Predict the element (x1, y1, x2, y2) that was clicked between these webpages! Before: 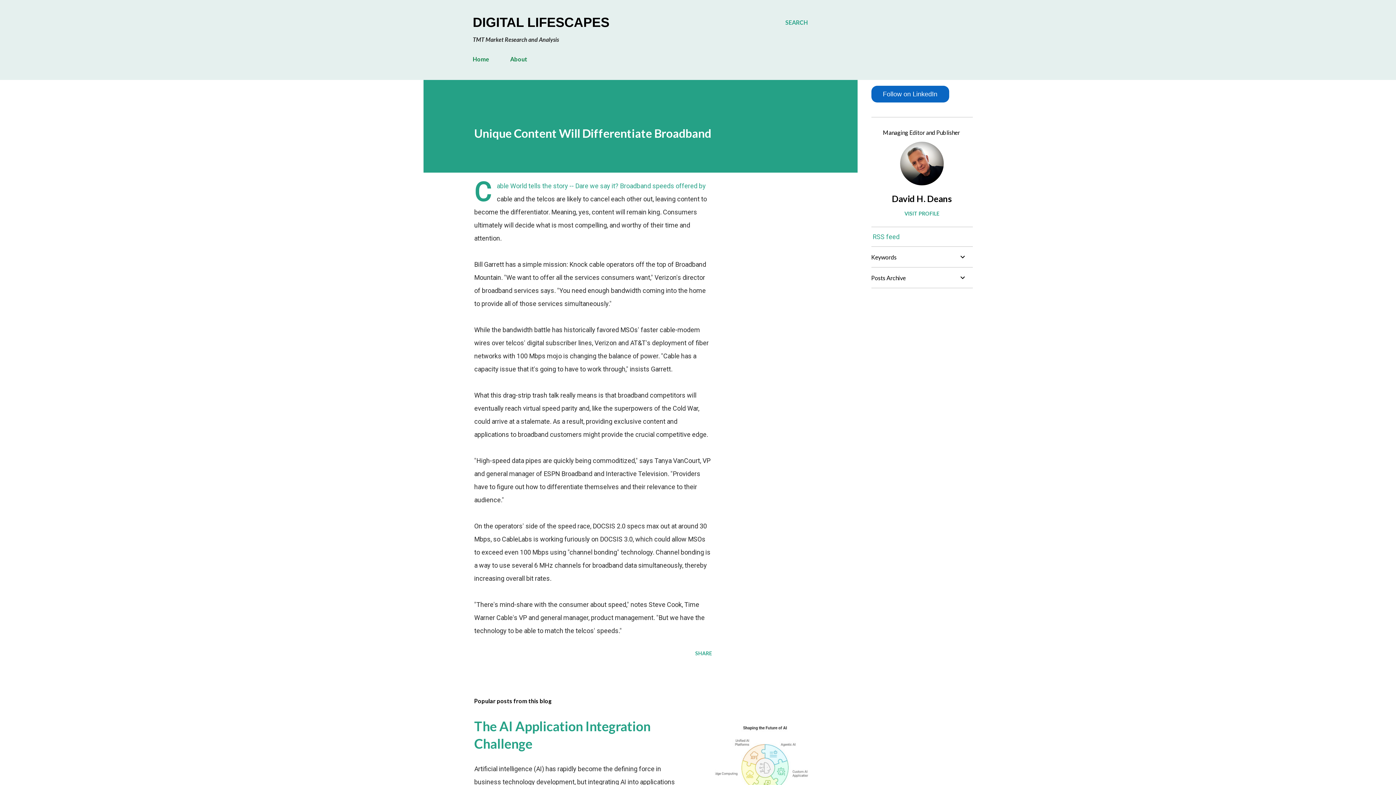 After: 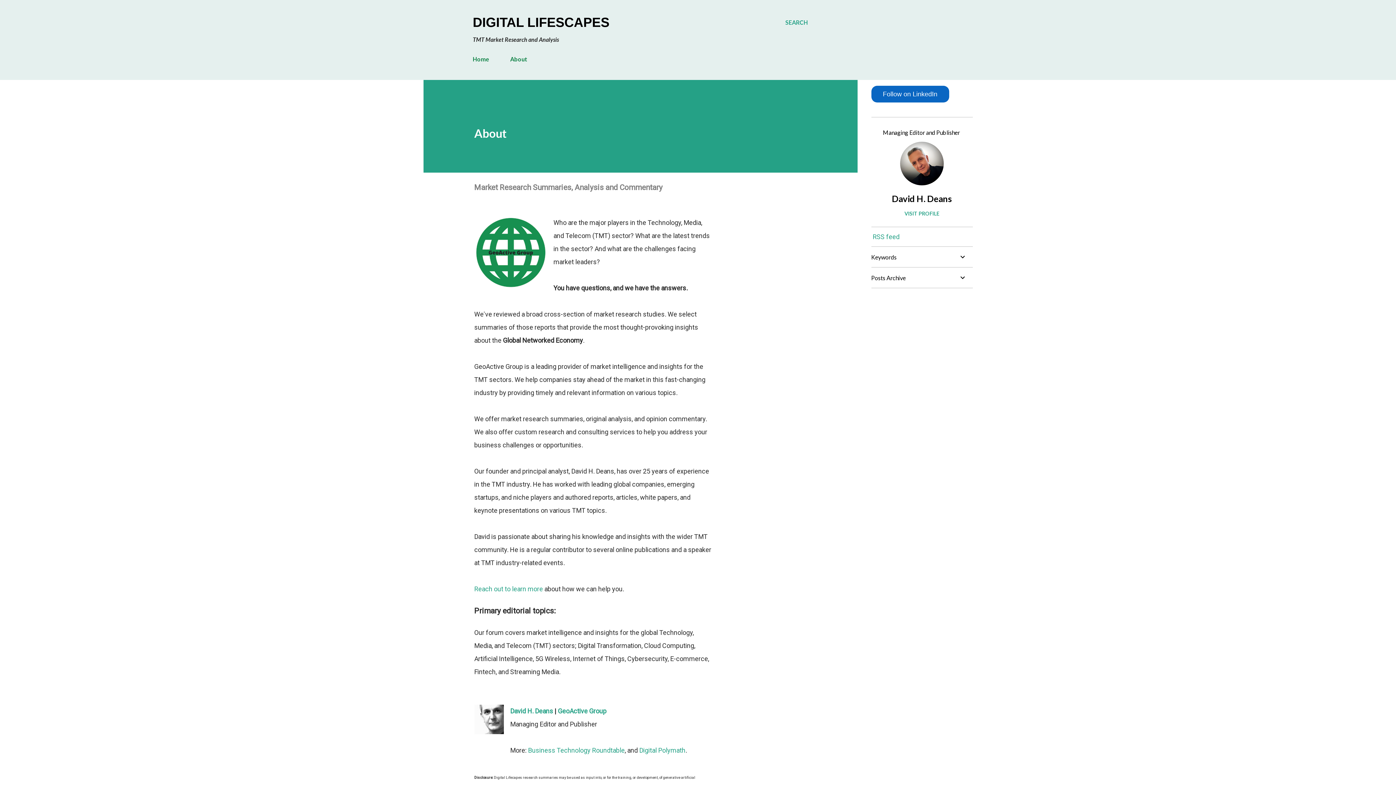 Action: bbox: (506, 51, 531, 66) label: About